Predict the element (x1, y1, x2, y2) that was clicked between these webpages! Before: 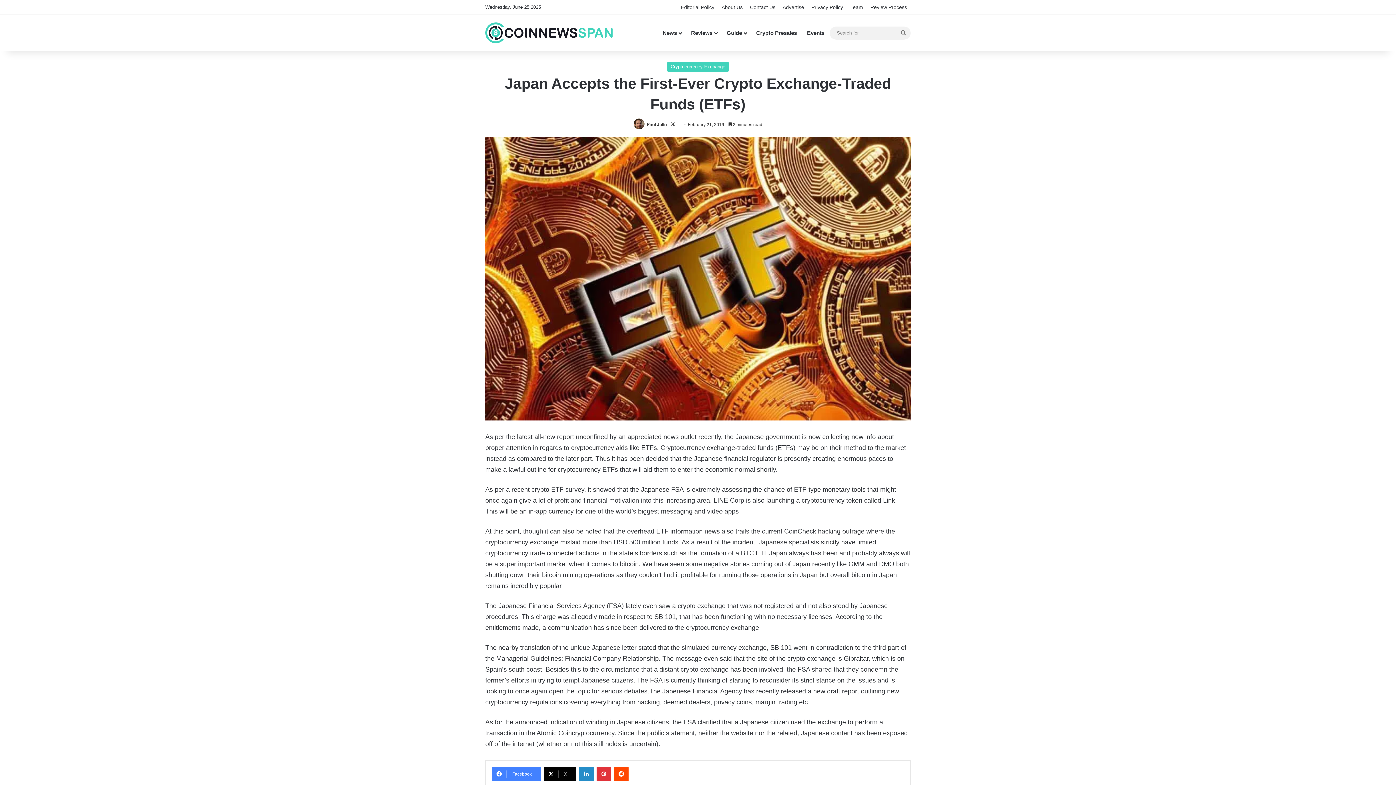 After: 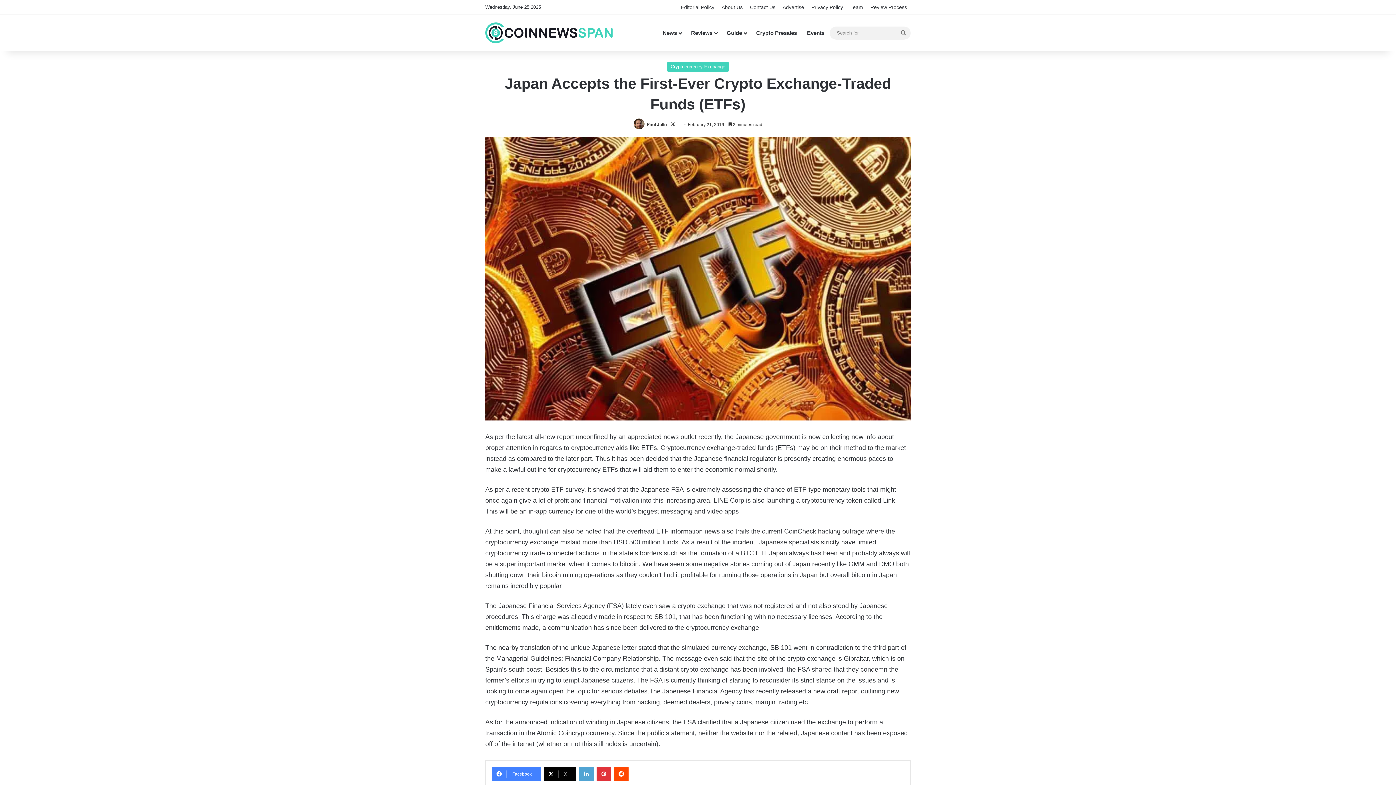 Action: bbox: (579, 767, 593, 781) label: LinkedIn